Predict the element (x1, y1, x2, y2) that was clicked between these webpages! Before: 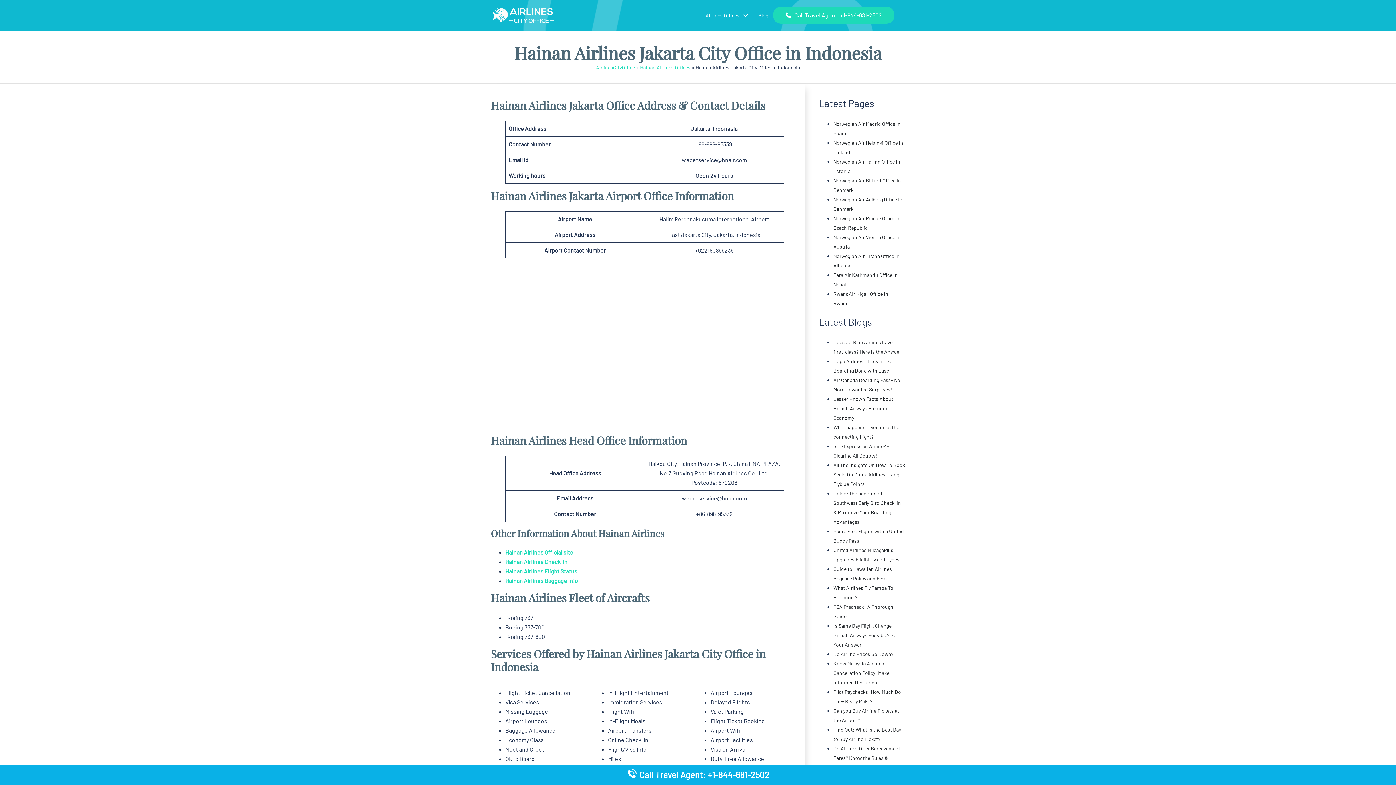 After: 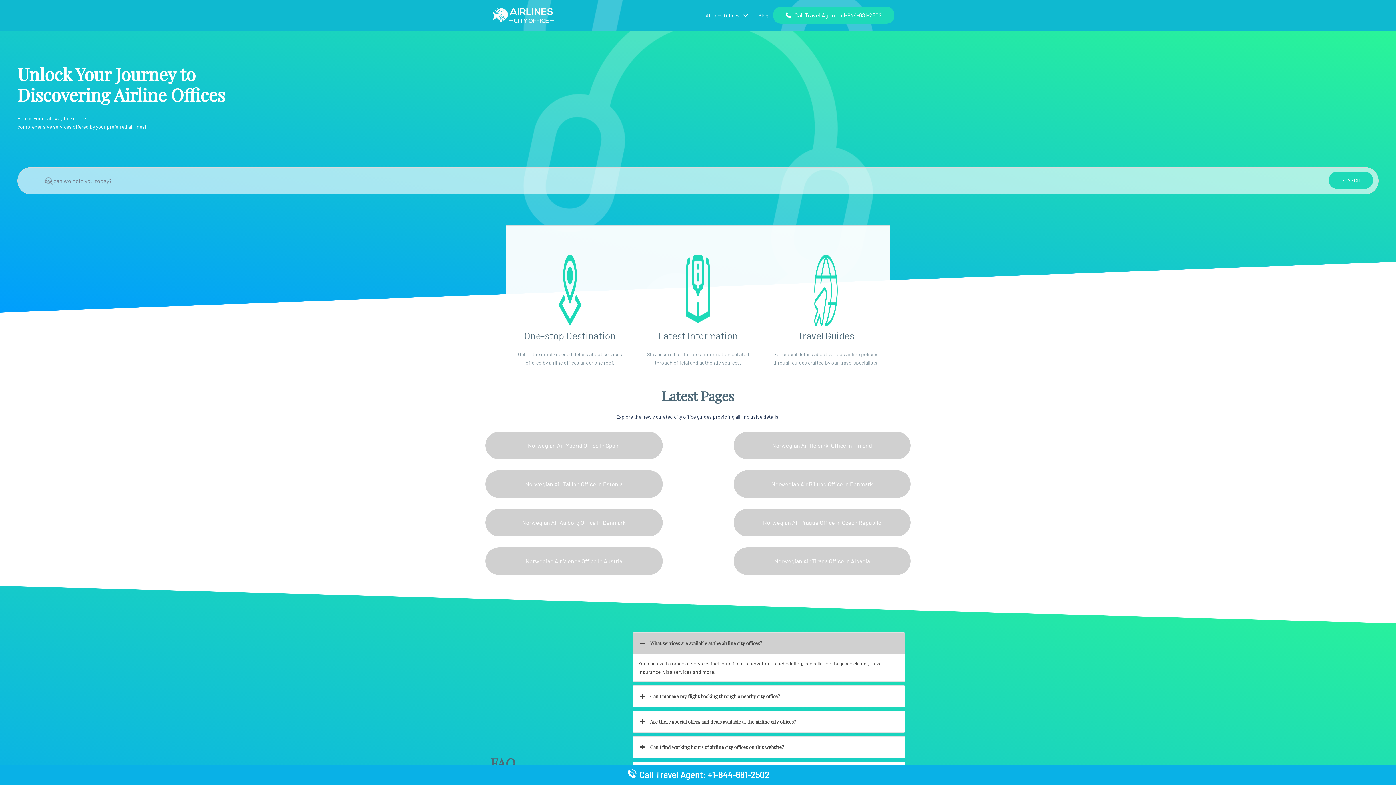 Action: bbox: (596, 64, 635, 70) label: AirlinesCityOffice